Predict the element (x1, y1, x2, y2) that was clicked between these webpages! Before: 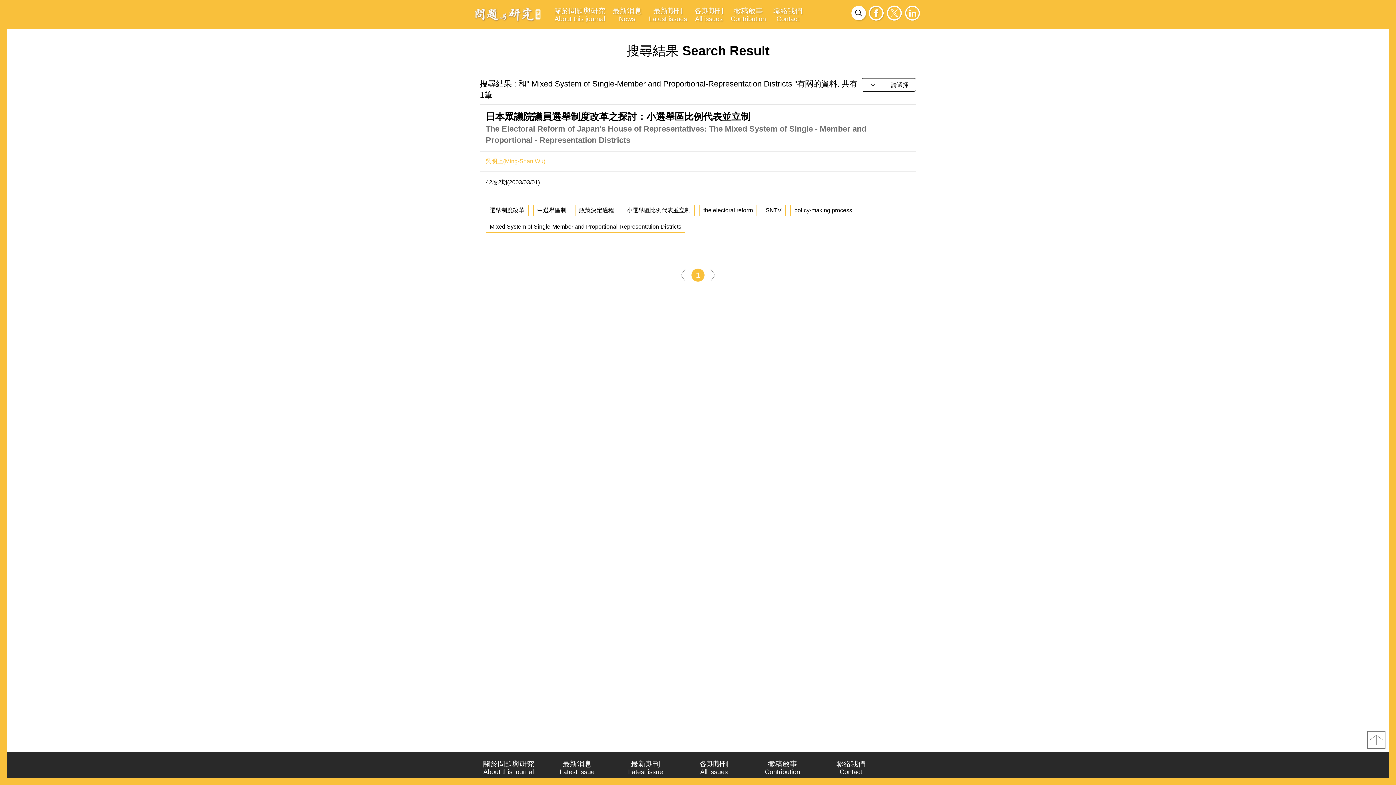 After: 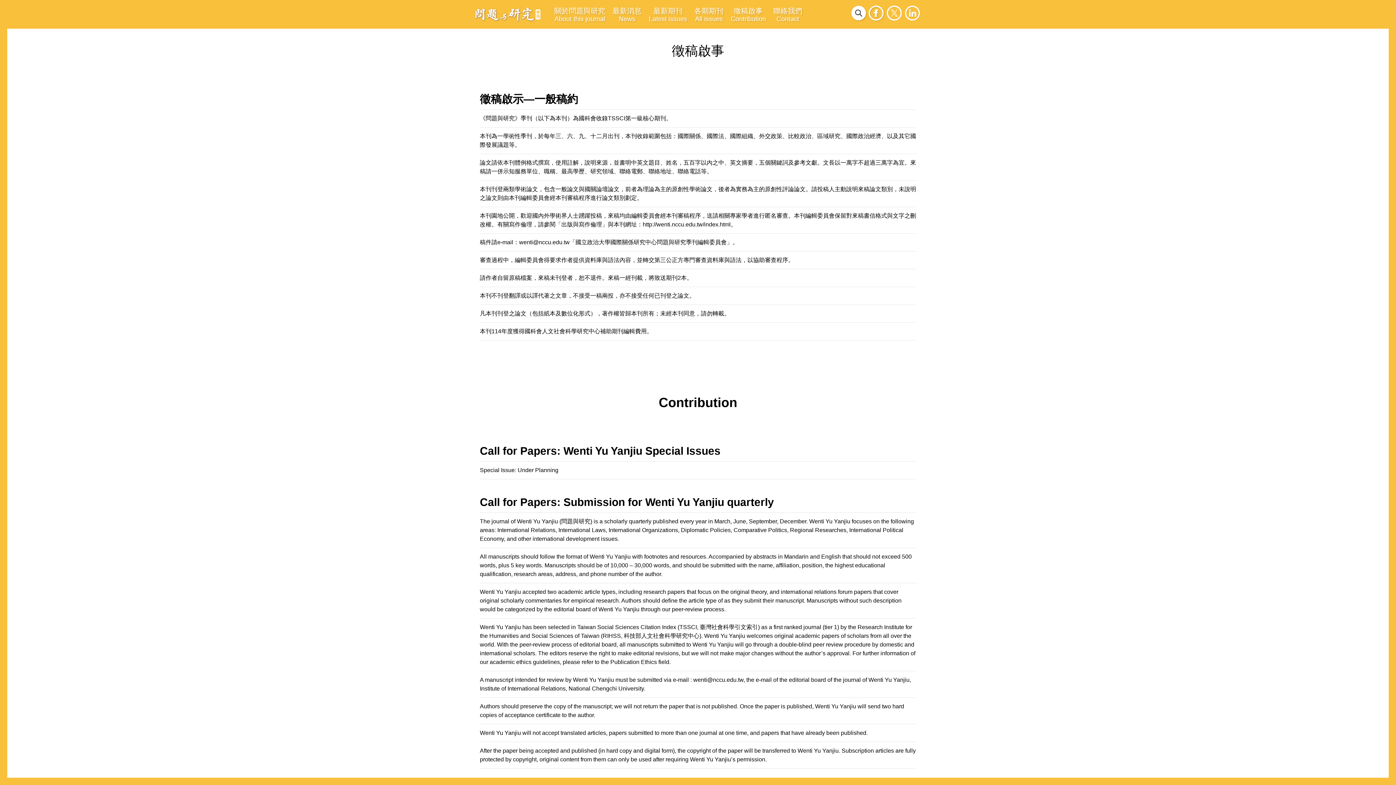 Action: label: 徵稿啟事
Contribution bbox: (753, 760, 811, 776)